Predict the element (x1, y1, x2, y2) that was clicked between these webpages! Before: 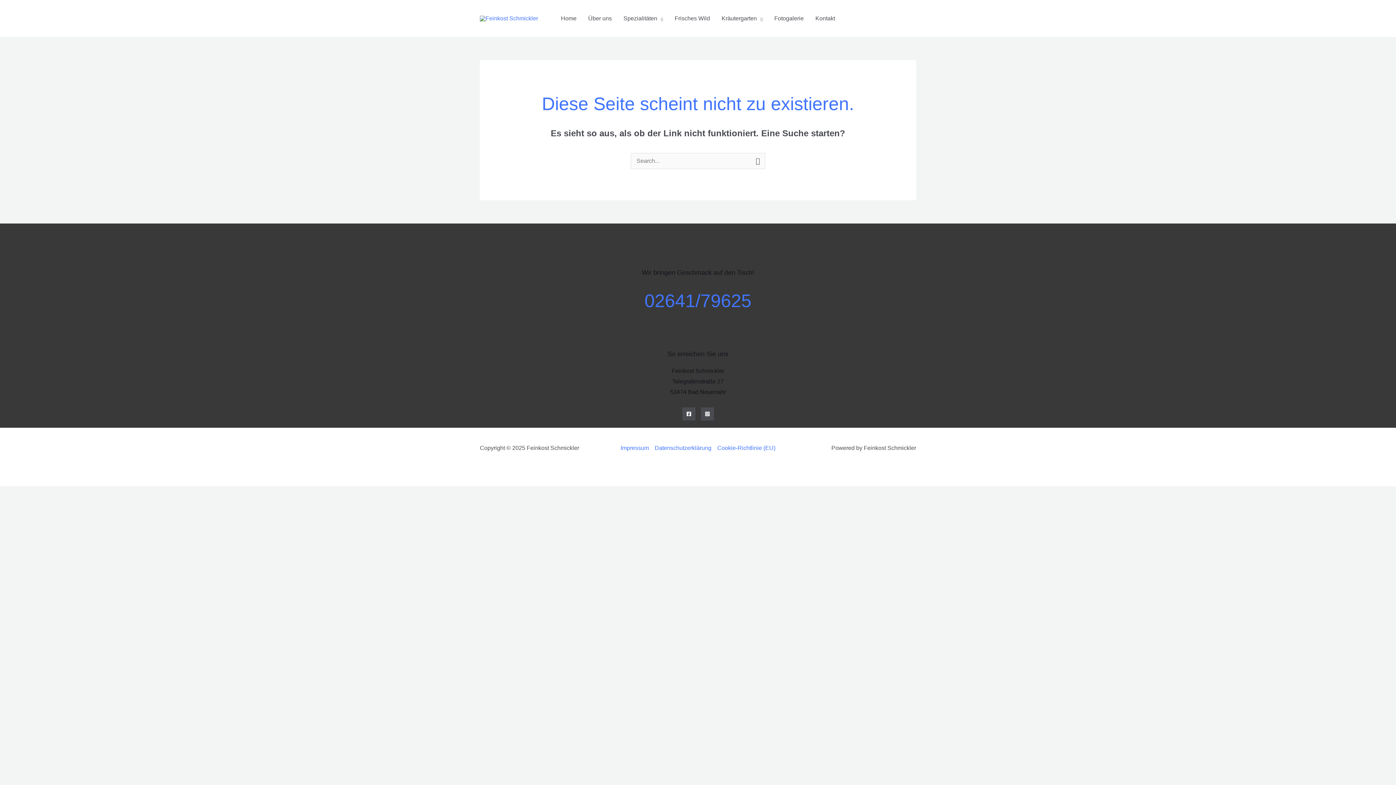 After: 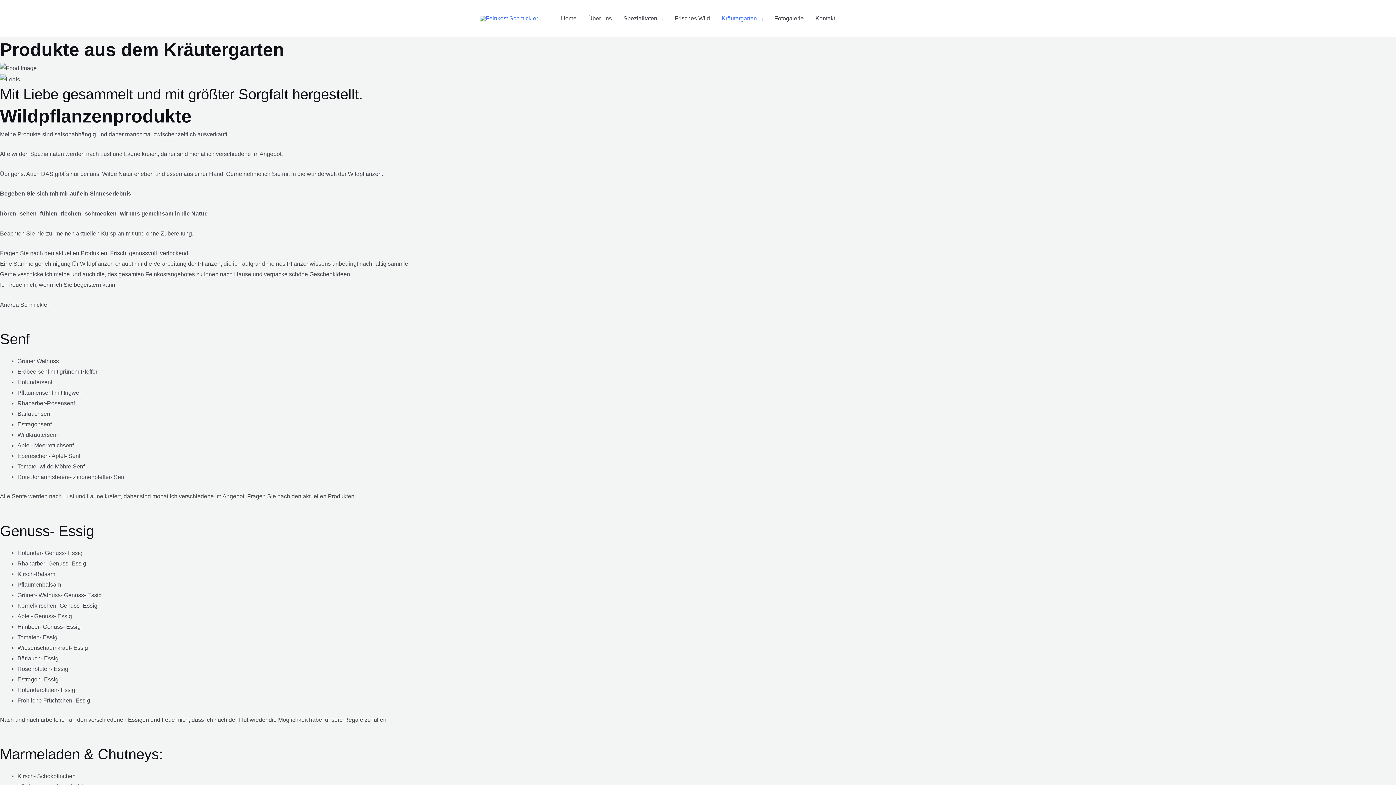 Action: bbox: (716, 5, 768, 31) label: Kräutergarten